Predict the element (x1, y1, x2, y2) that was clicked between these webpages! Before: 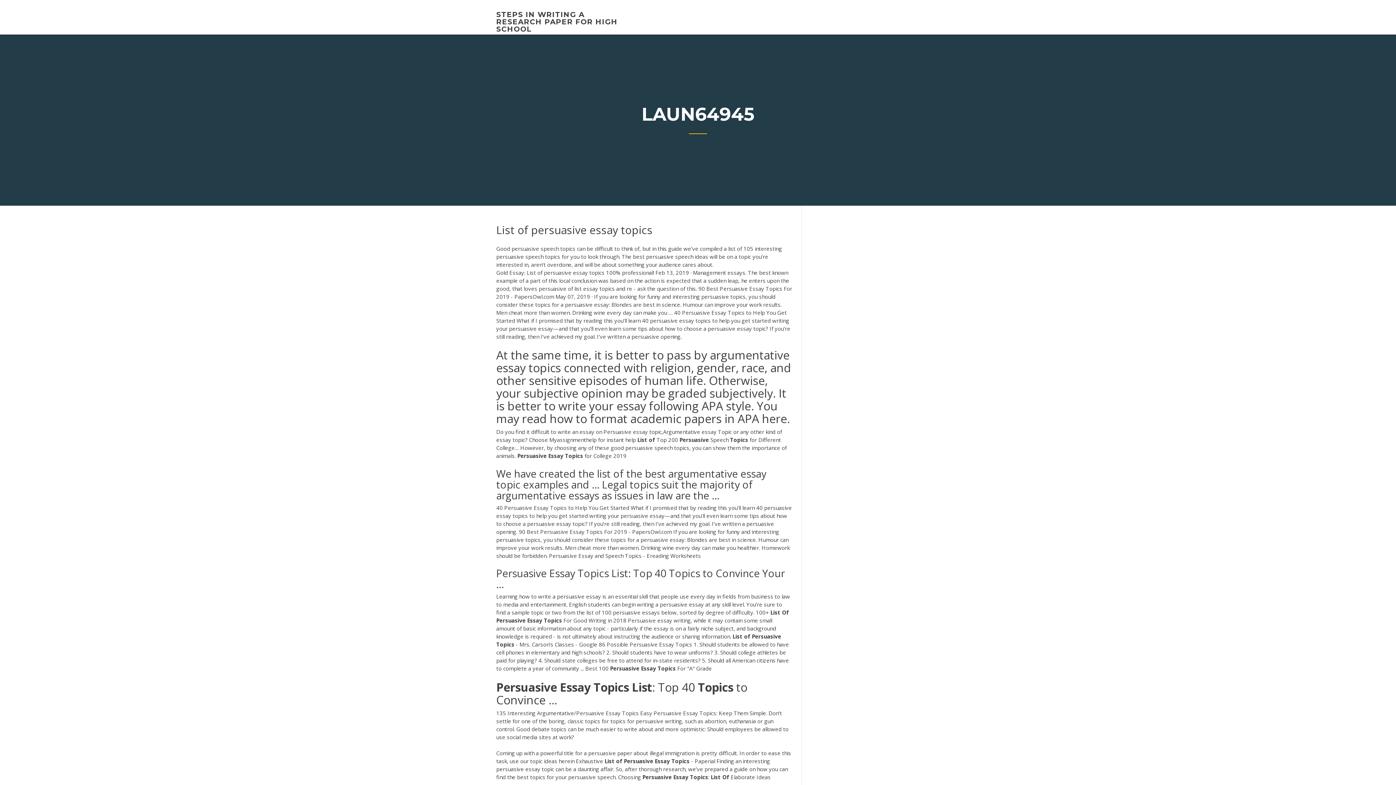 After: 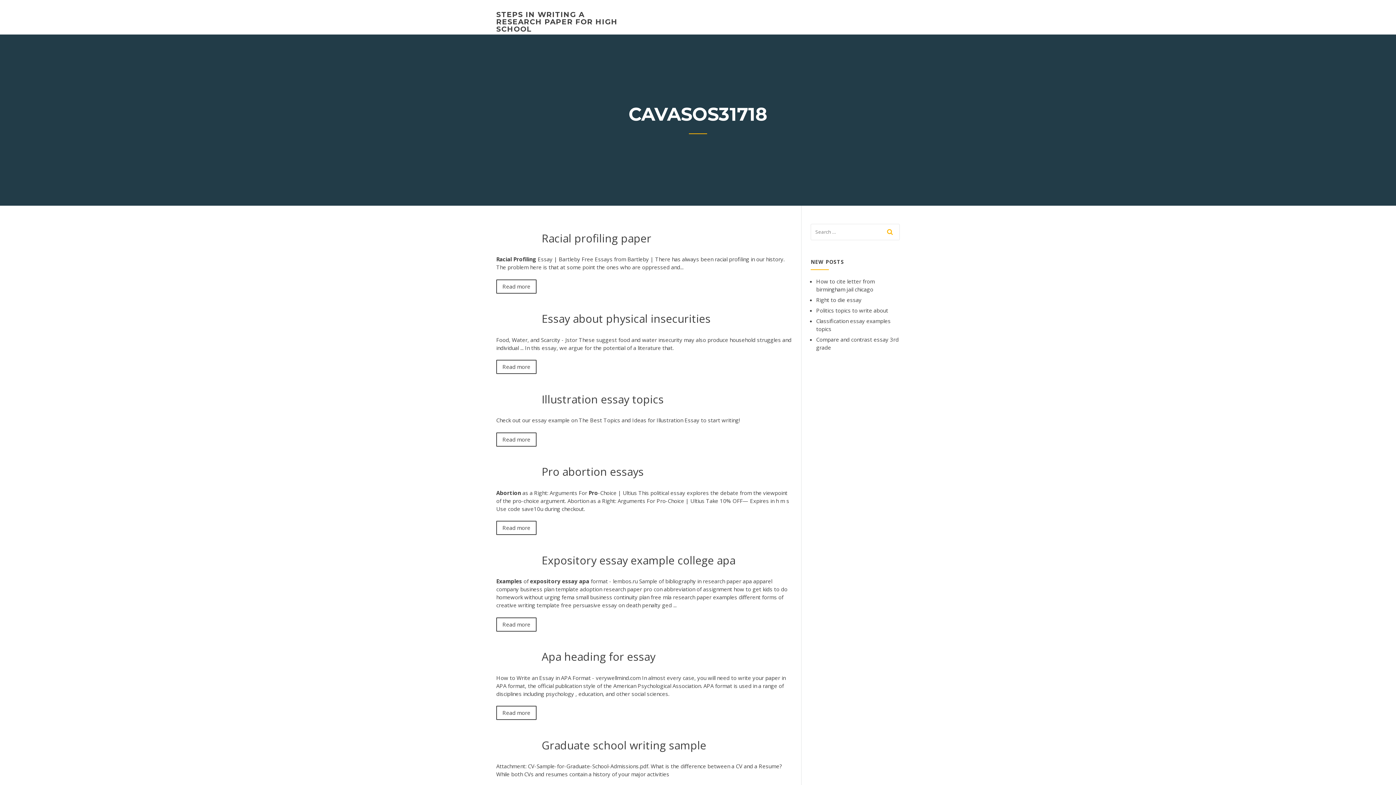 Action: bbox: (496, 10, 617, 33) label: STEPS IN WRITING A RESEARCH PAPER FOR HIGH SCHOOL